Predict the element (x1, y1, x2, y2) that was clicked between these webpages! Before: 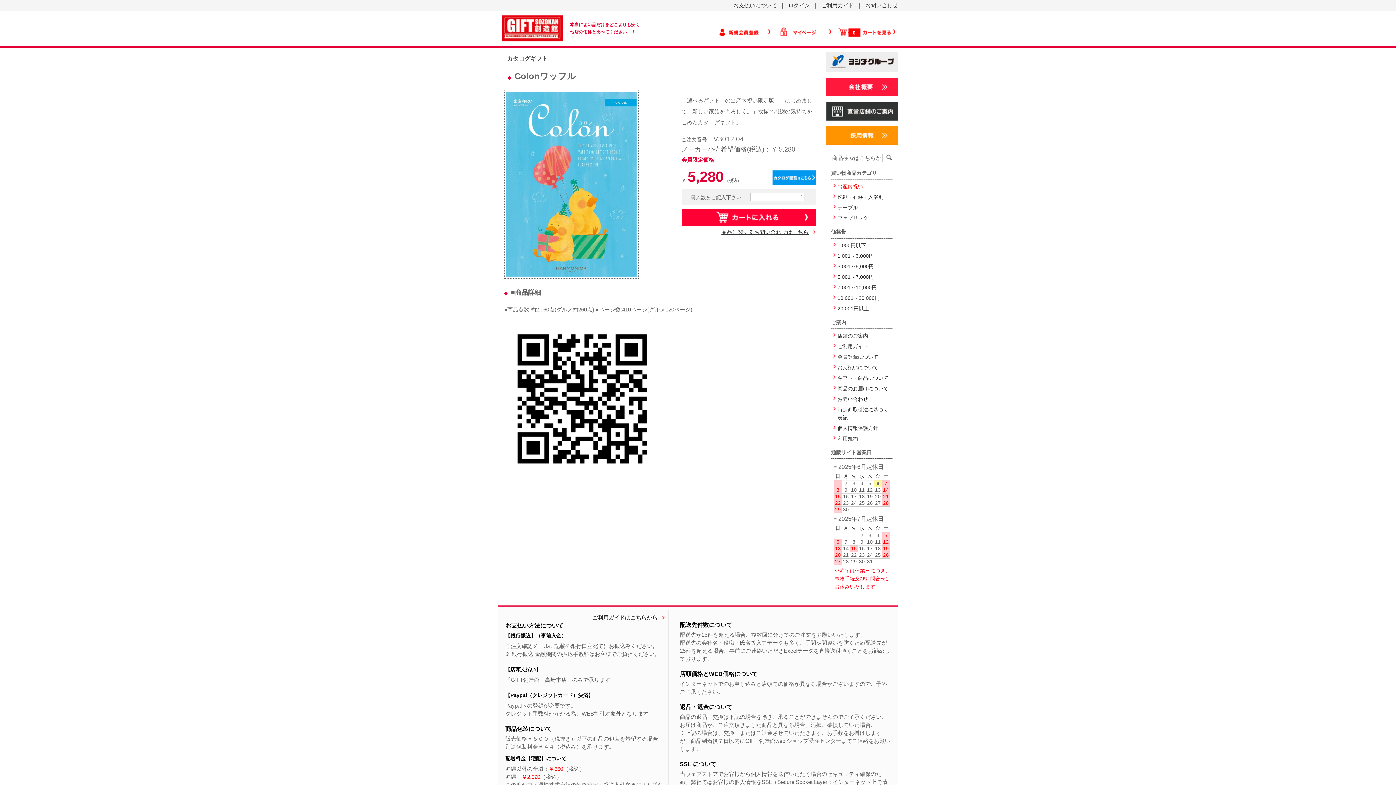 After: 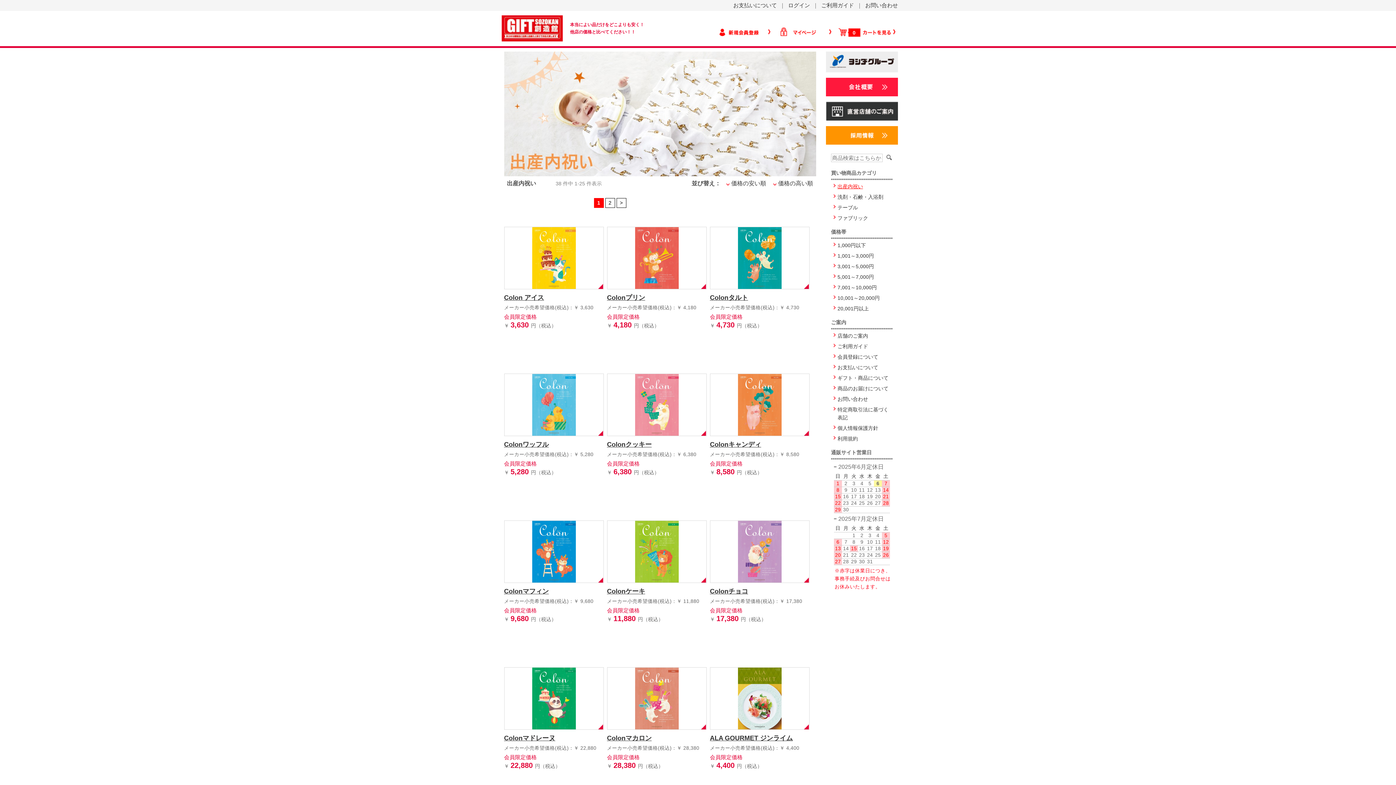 Action: bbox: (837, 182, 892, 190) label: 出産内祝い